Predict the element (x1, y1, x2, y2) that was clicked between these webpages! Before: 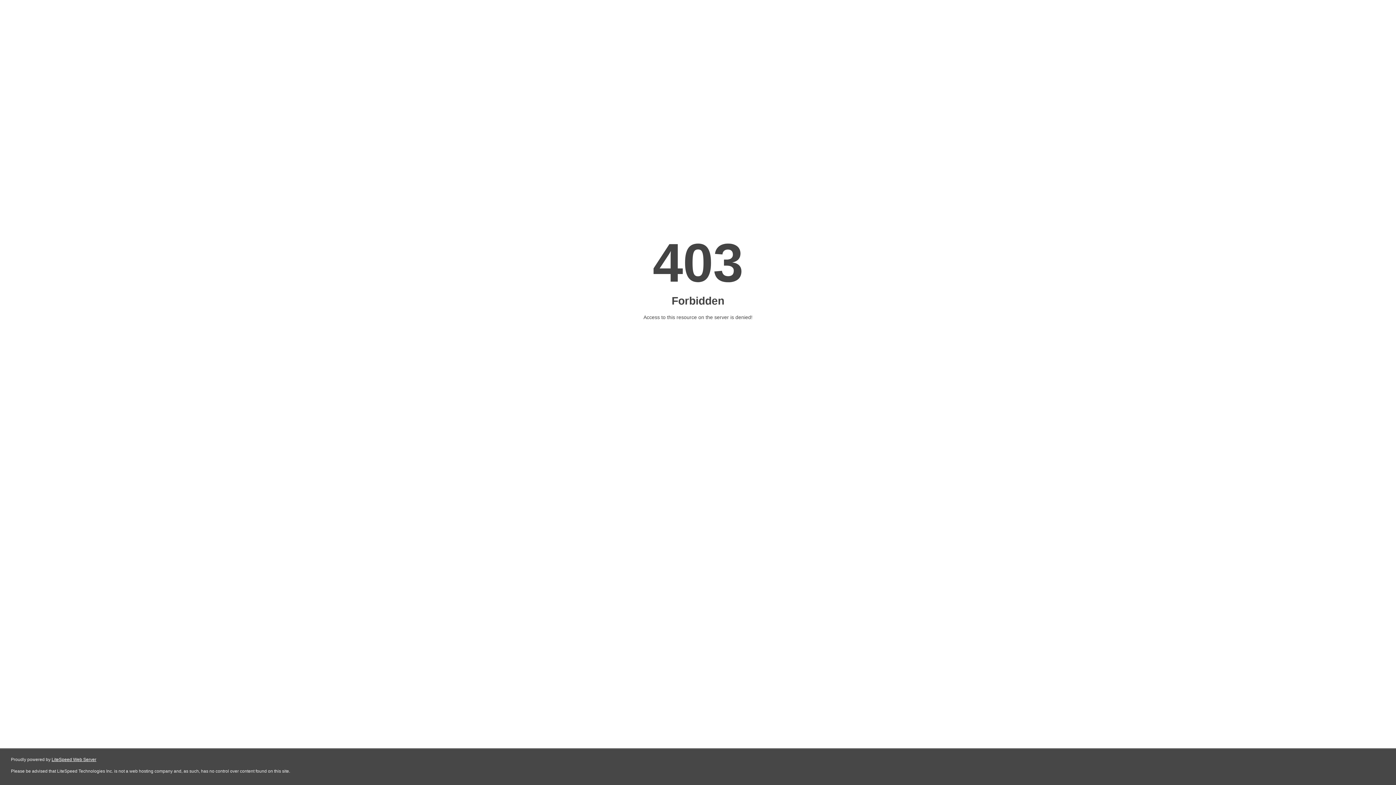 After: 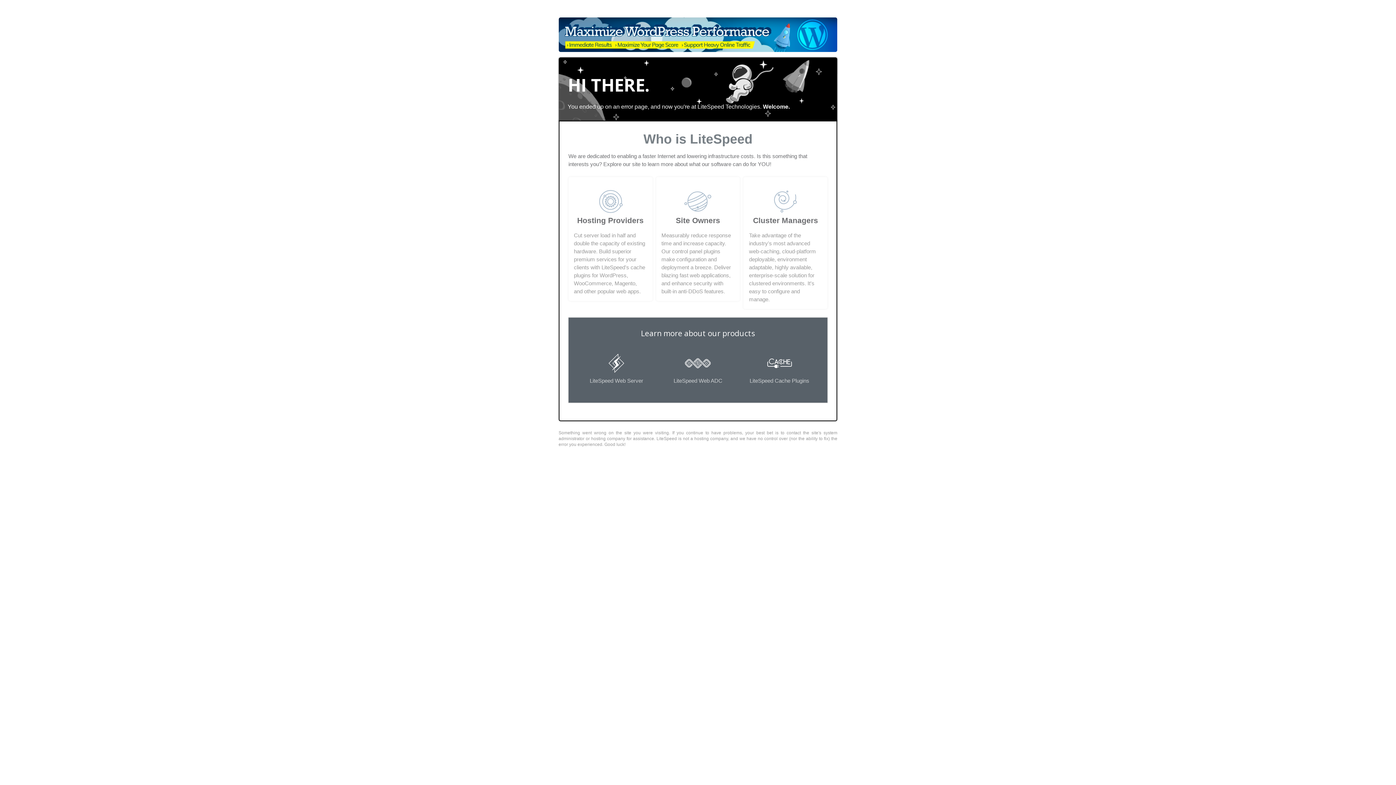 Action: bbox: (51, 757, 96, 762) label: LiteSpeed Web Server